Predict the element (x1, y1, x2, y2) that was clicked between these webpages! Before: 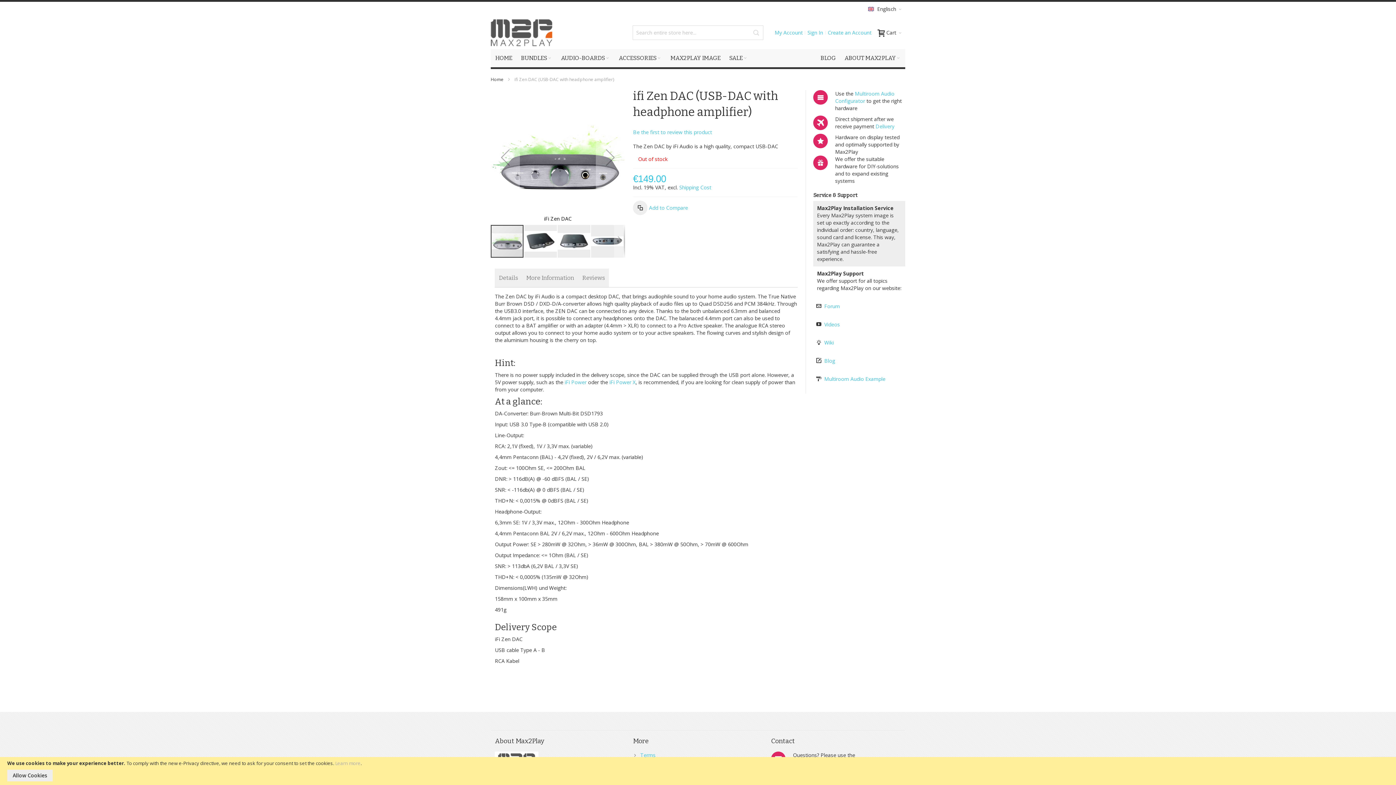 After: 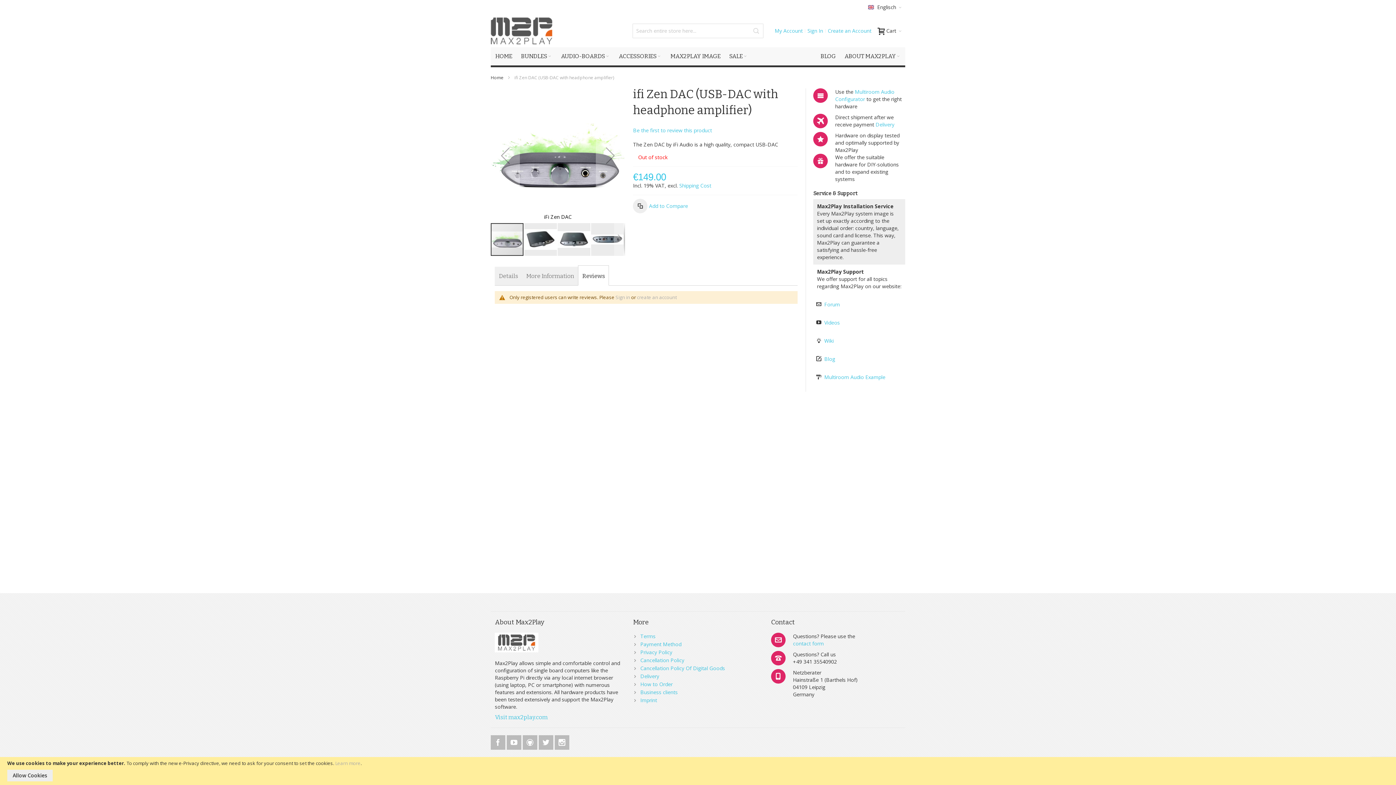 Action: bbox: (633, 128, 712, 135) label: Be the first to review this product